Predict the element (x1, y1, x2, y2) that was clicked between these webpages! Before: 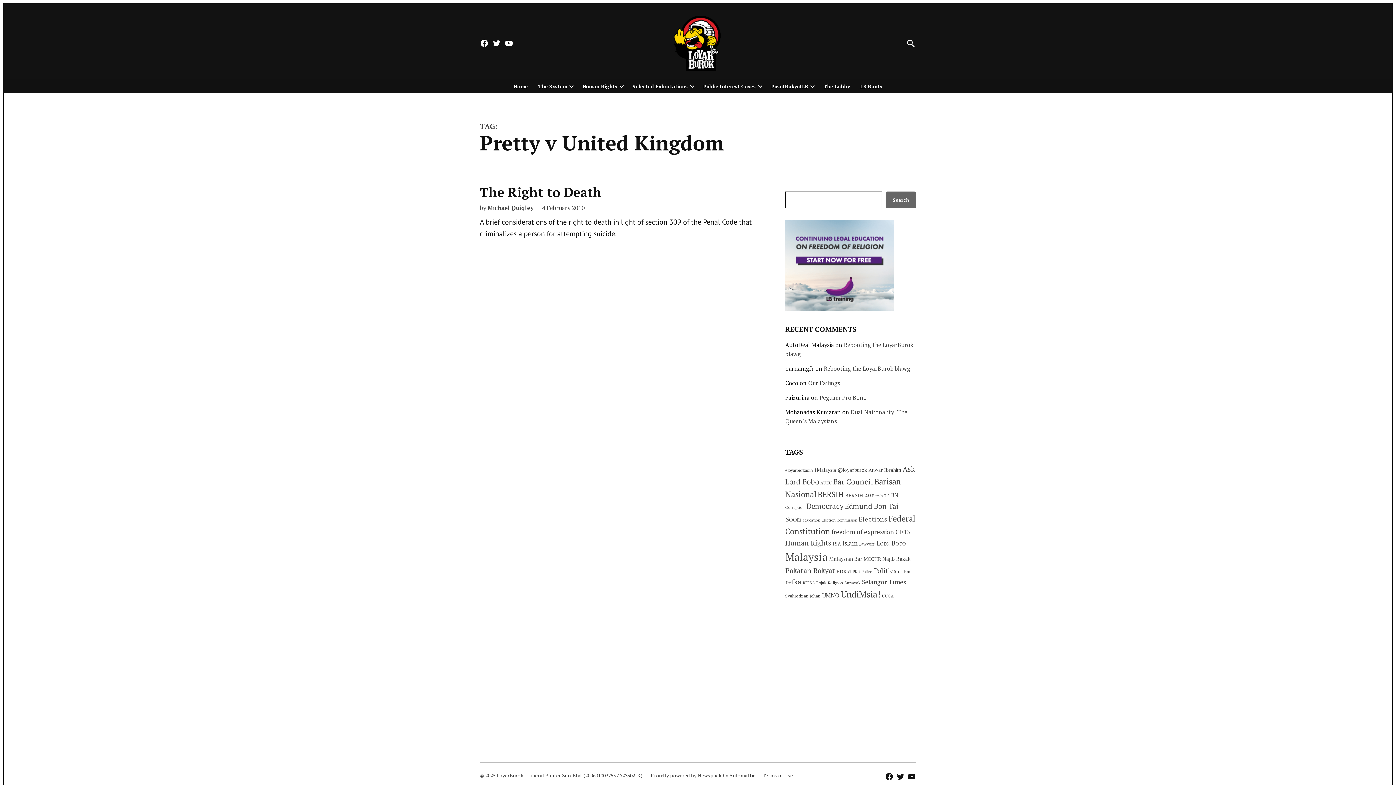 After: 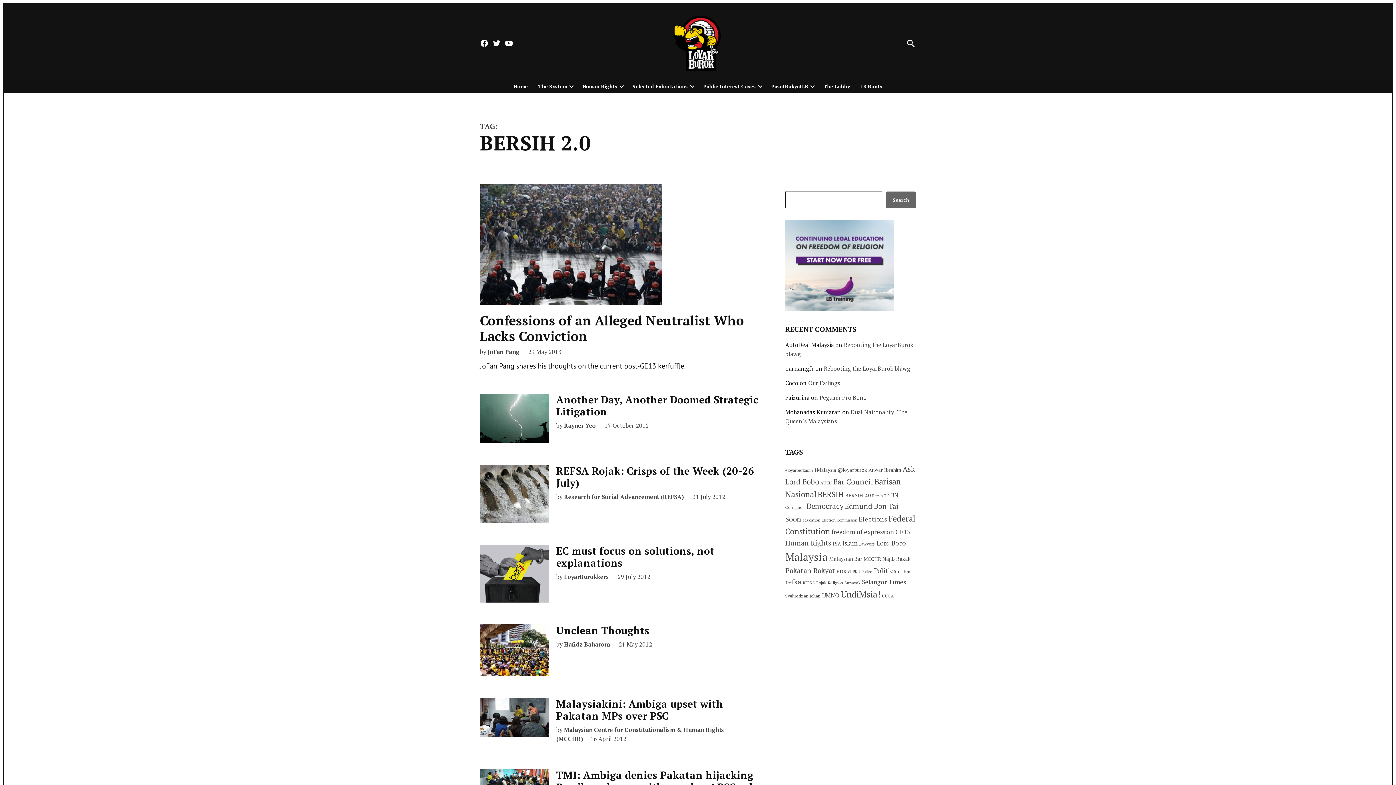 Action: label: BERSIH 2.0 (70 items) bbox: (845, 491, 870, 498)